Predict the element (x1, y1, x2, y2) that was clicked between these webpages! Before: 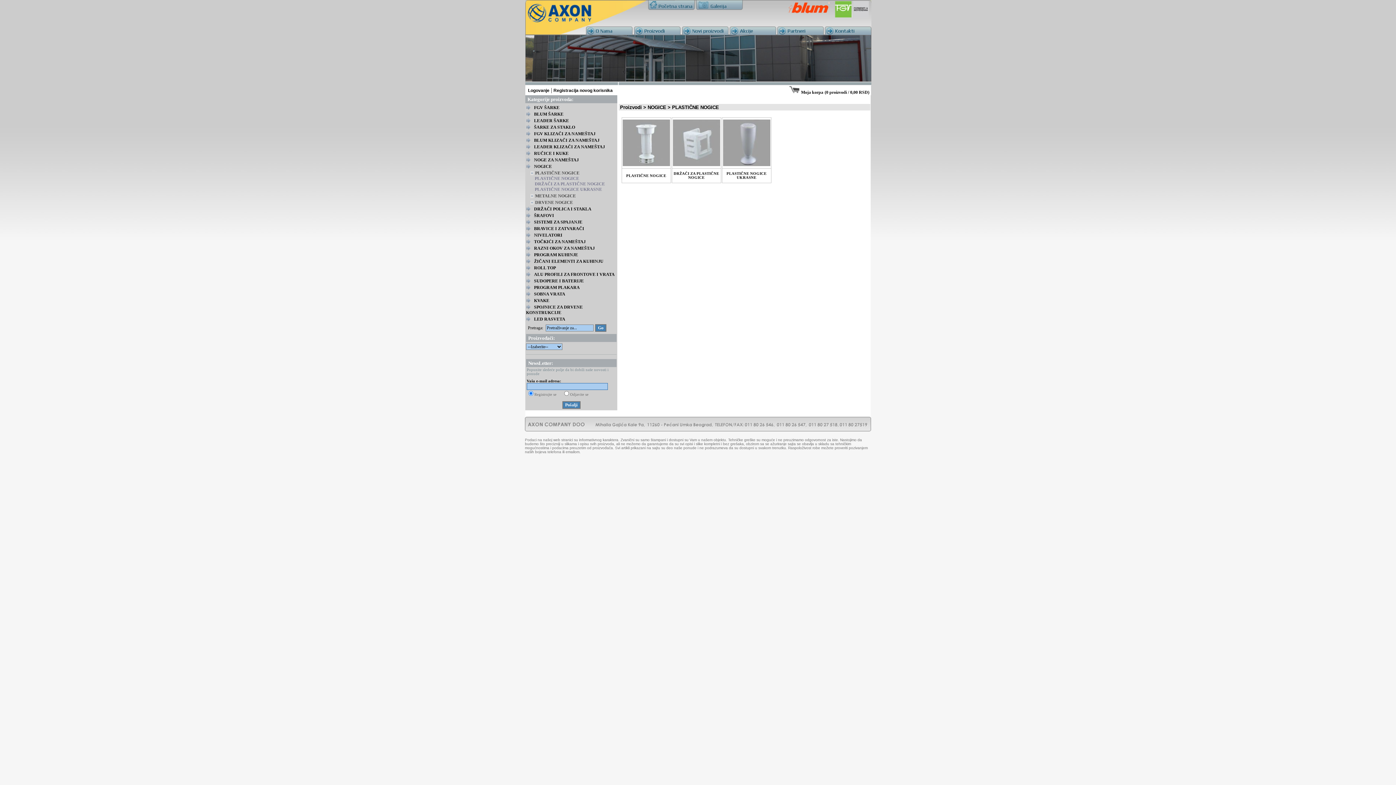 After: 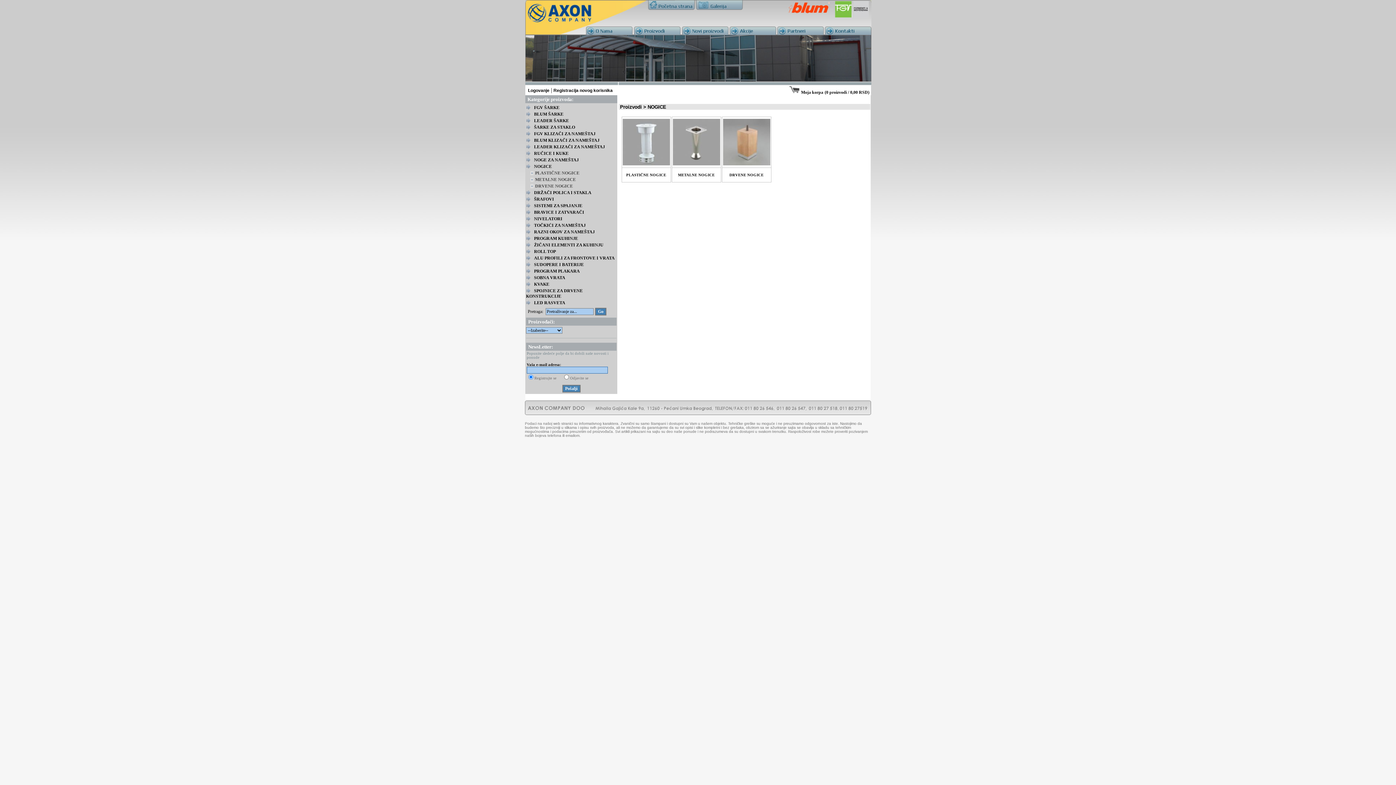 Action: label: NOGICE bbox: (647, 104, 666, 110)